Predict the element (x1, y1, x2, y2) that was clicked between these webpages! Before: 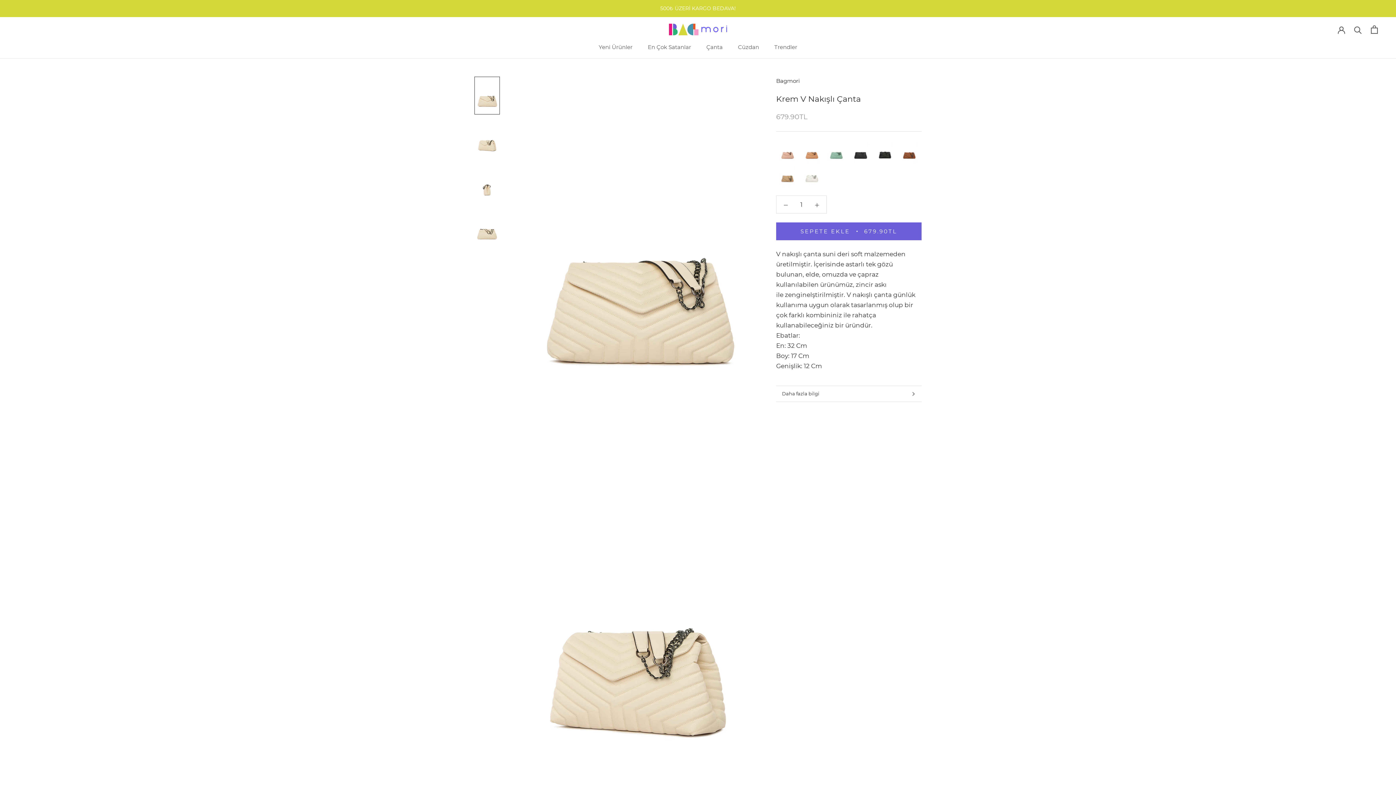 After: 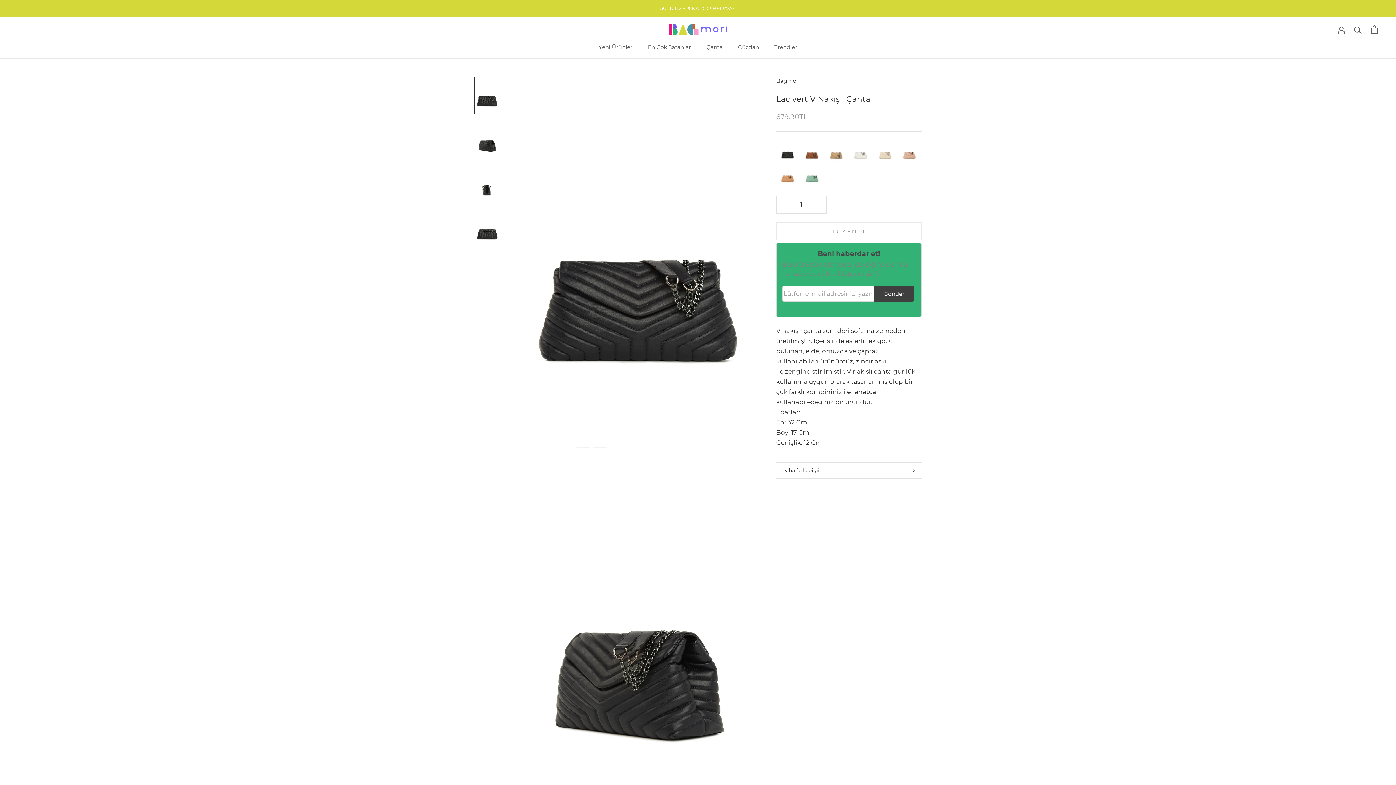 Action: bbox: (853, 140, 868, 163)